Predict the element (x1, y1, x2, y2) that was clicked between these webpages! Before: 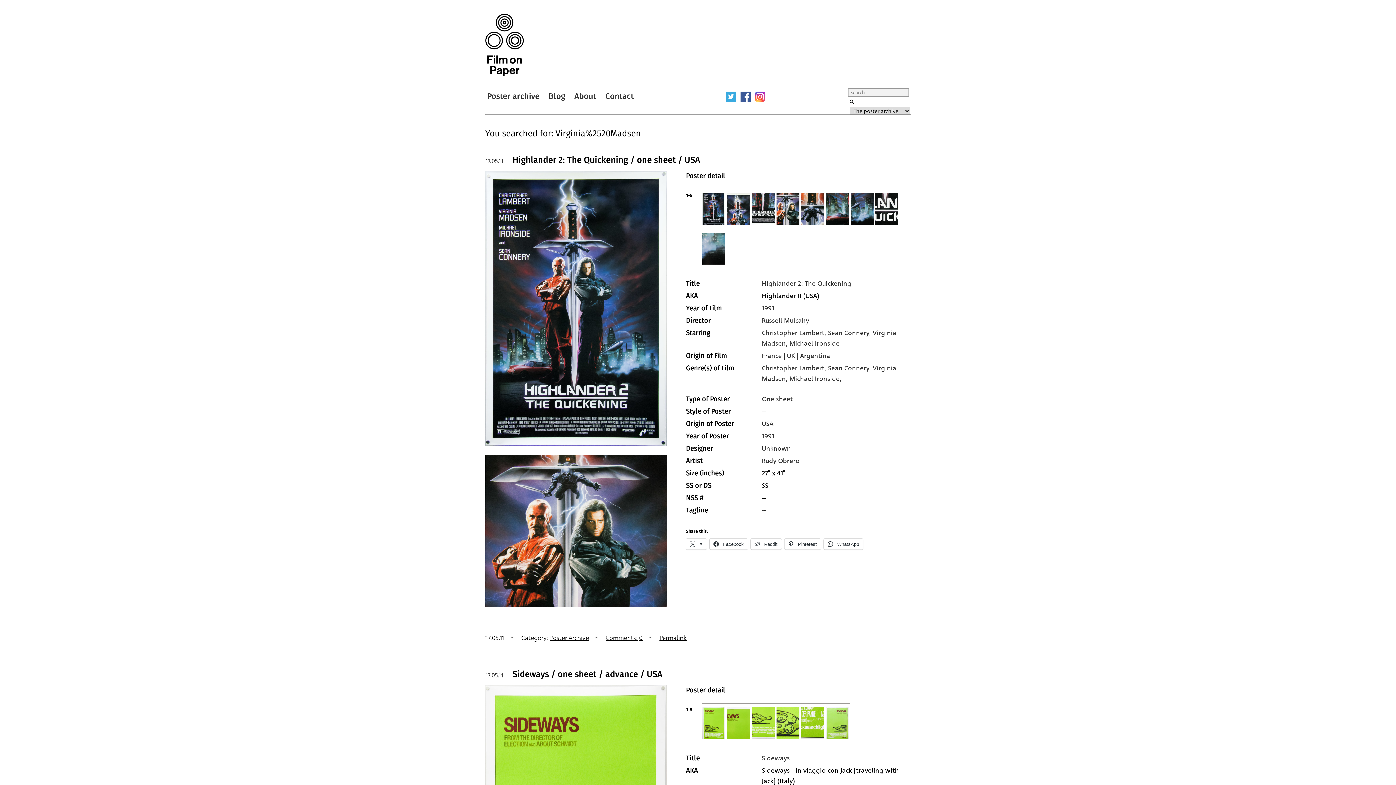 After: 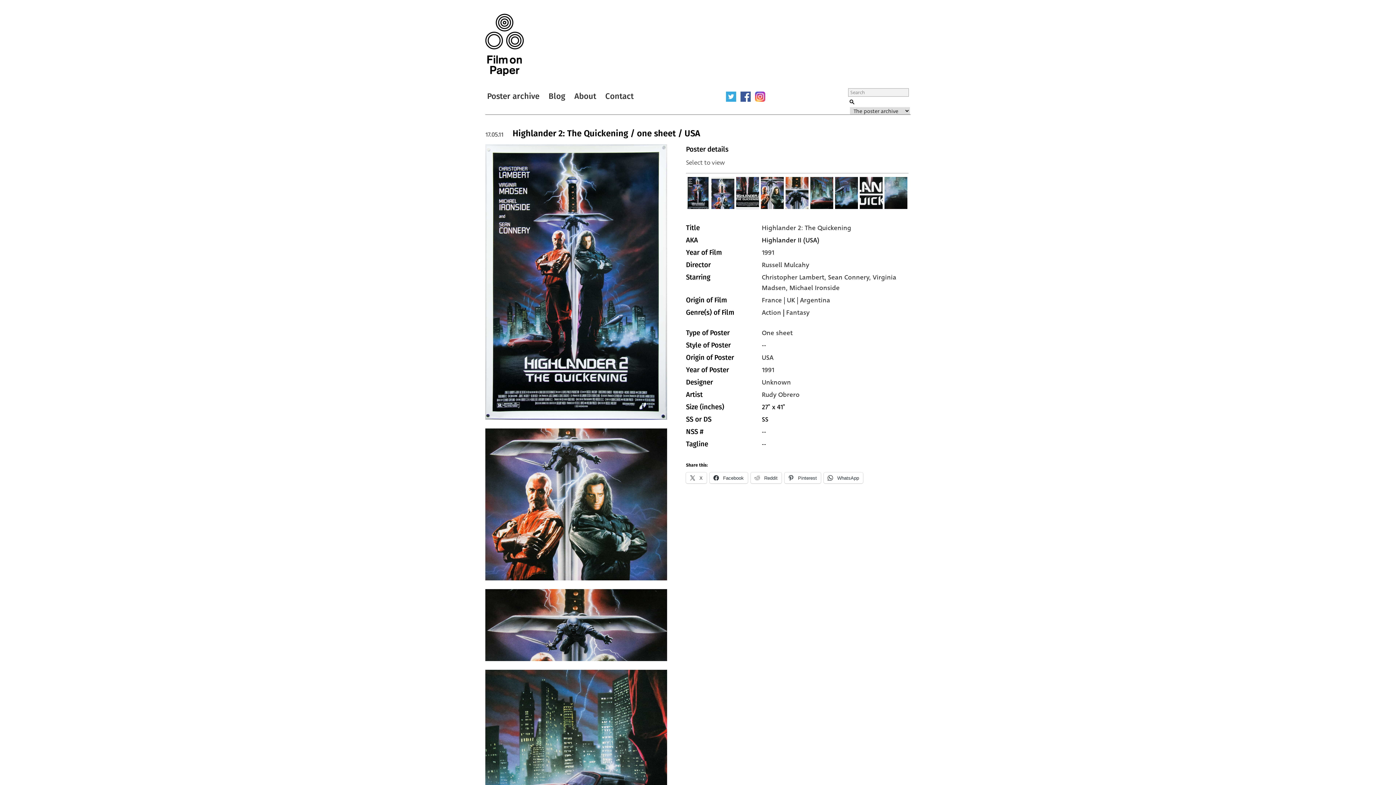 Action: bbox: (485, 606, 667, 615)